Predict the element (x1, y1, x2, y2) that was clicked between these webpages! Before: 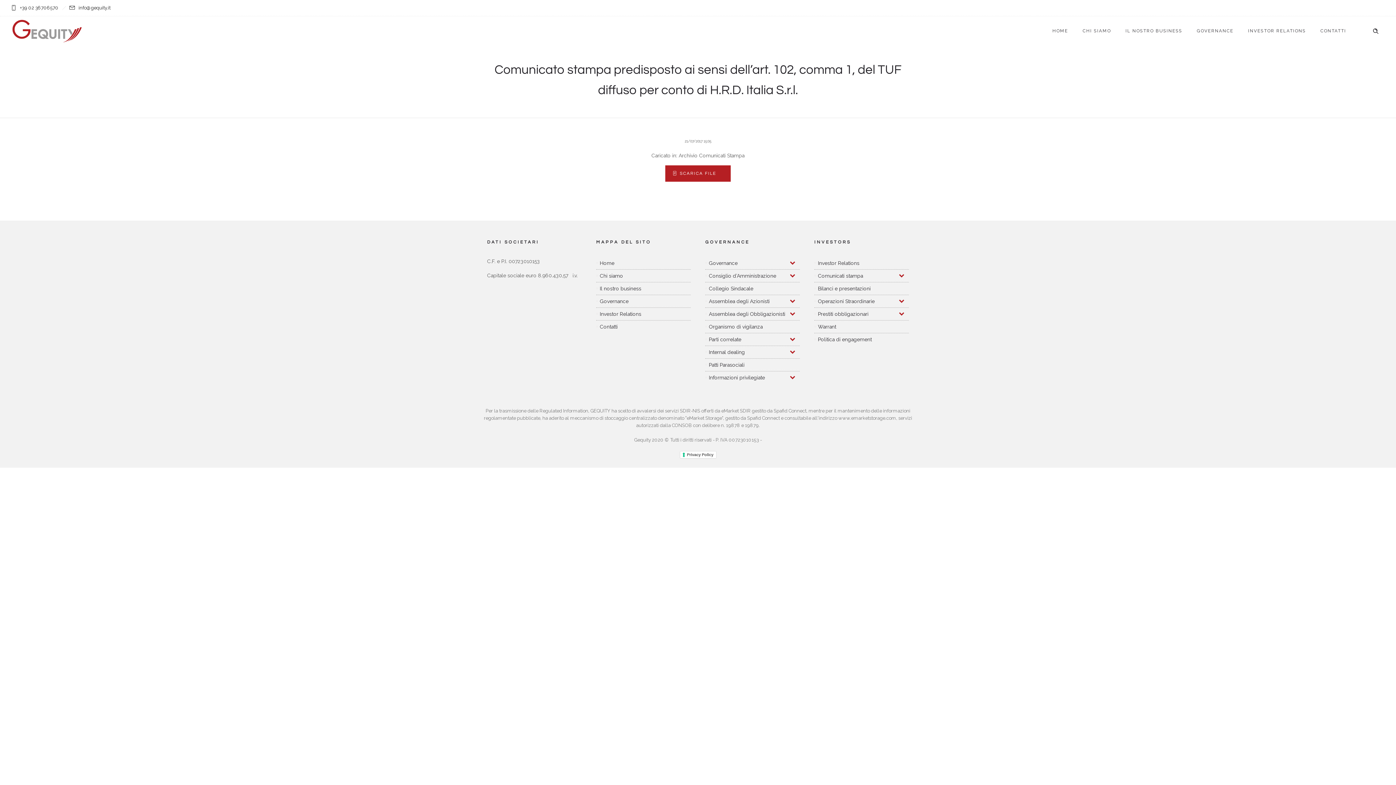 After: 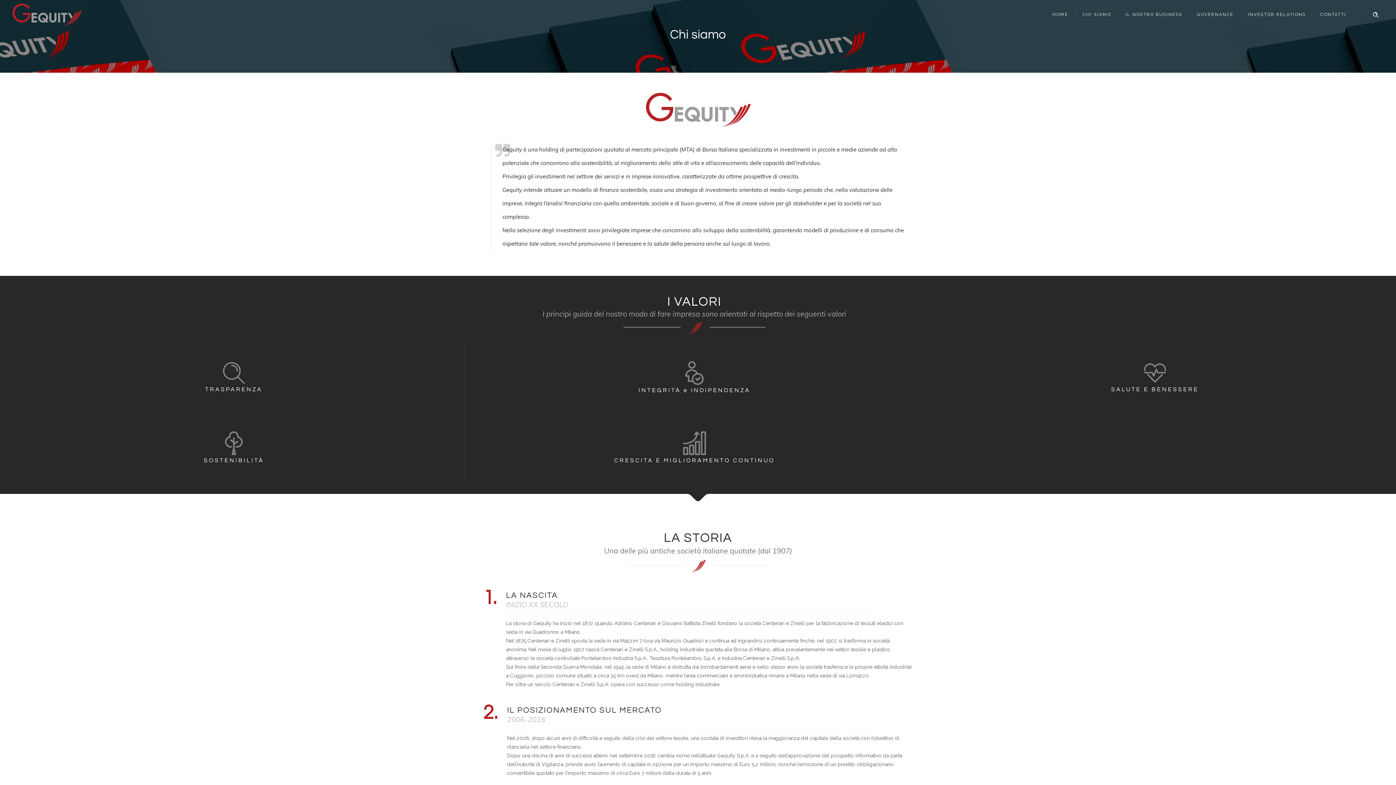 Action: bbox: (1075, 23, 1118, 38) label: CHI SIAMO